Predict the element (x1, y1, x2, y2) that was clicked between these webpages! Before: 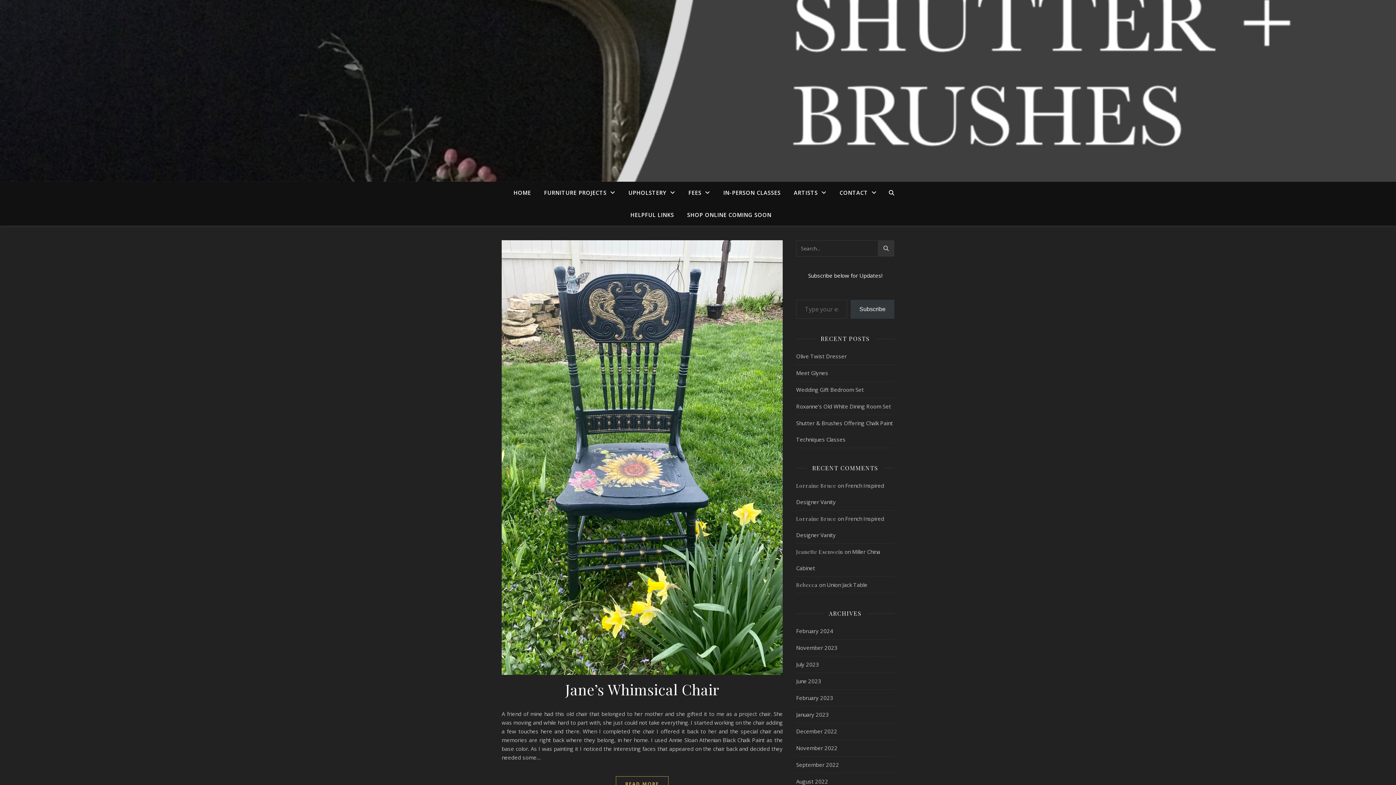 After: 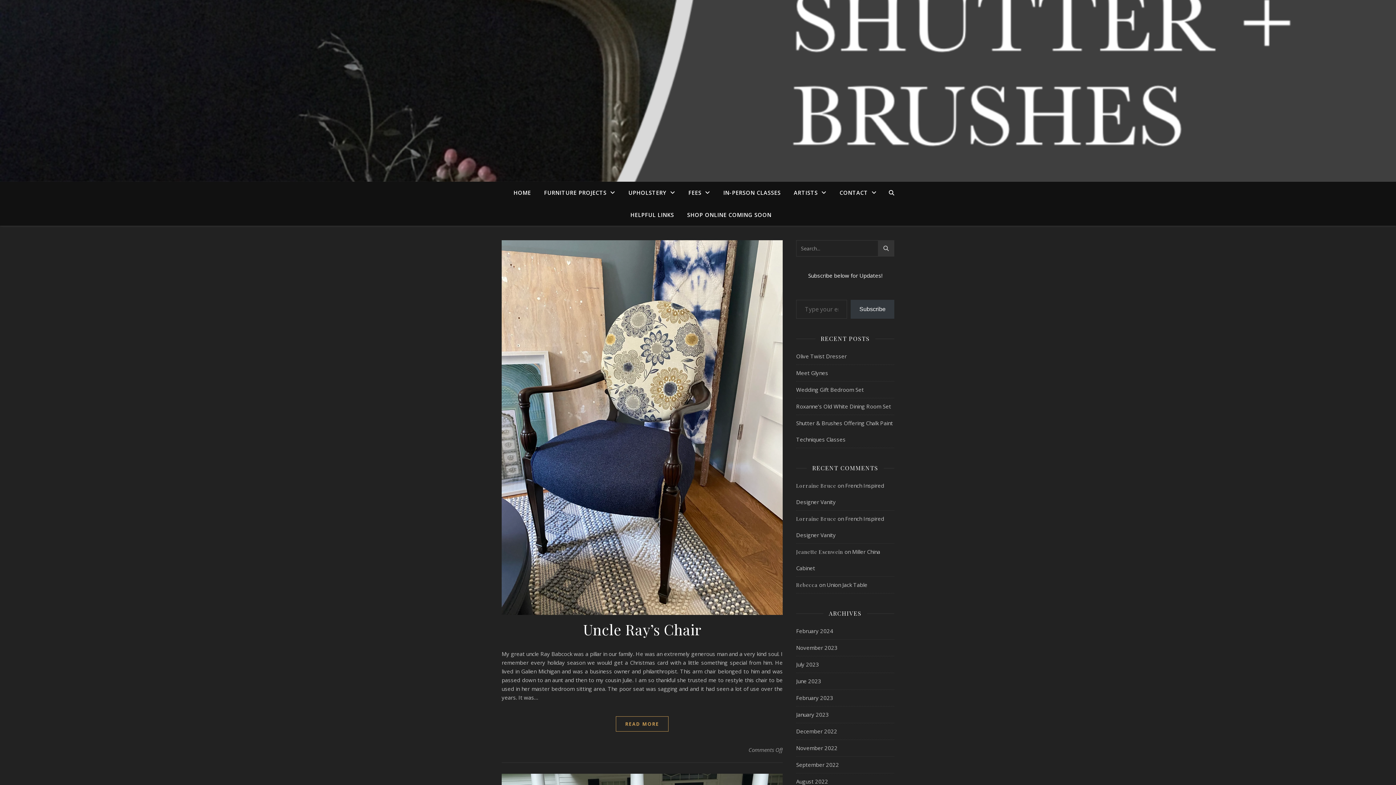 Action: label: November 2022 bbox: (796, 740, 837, 756)